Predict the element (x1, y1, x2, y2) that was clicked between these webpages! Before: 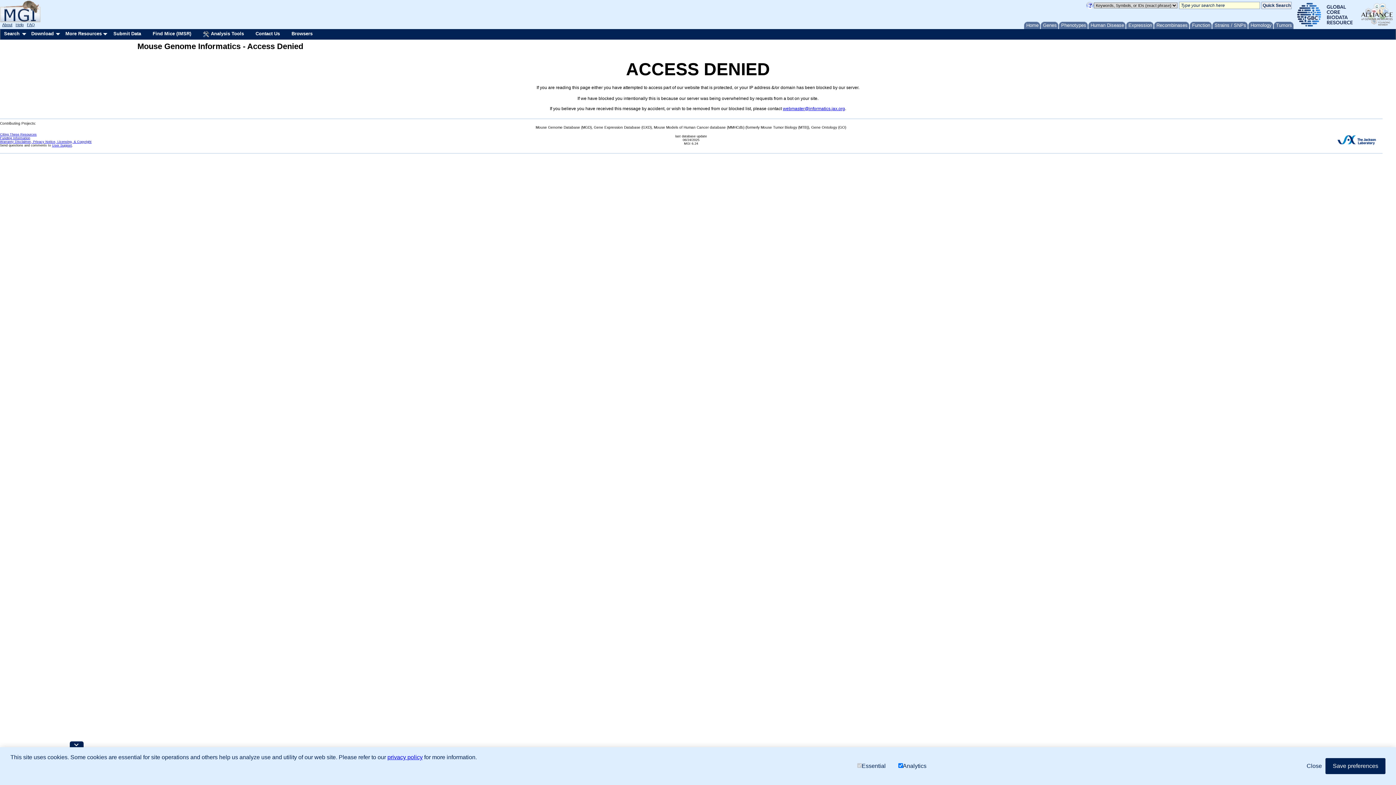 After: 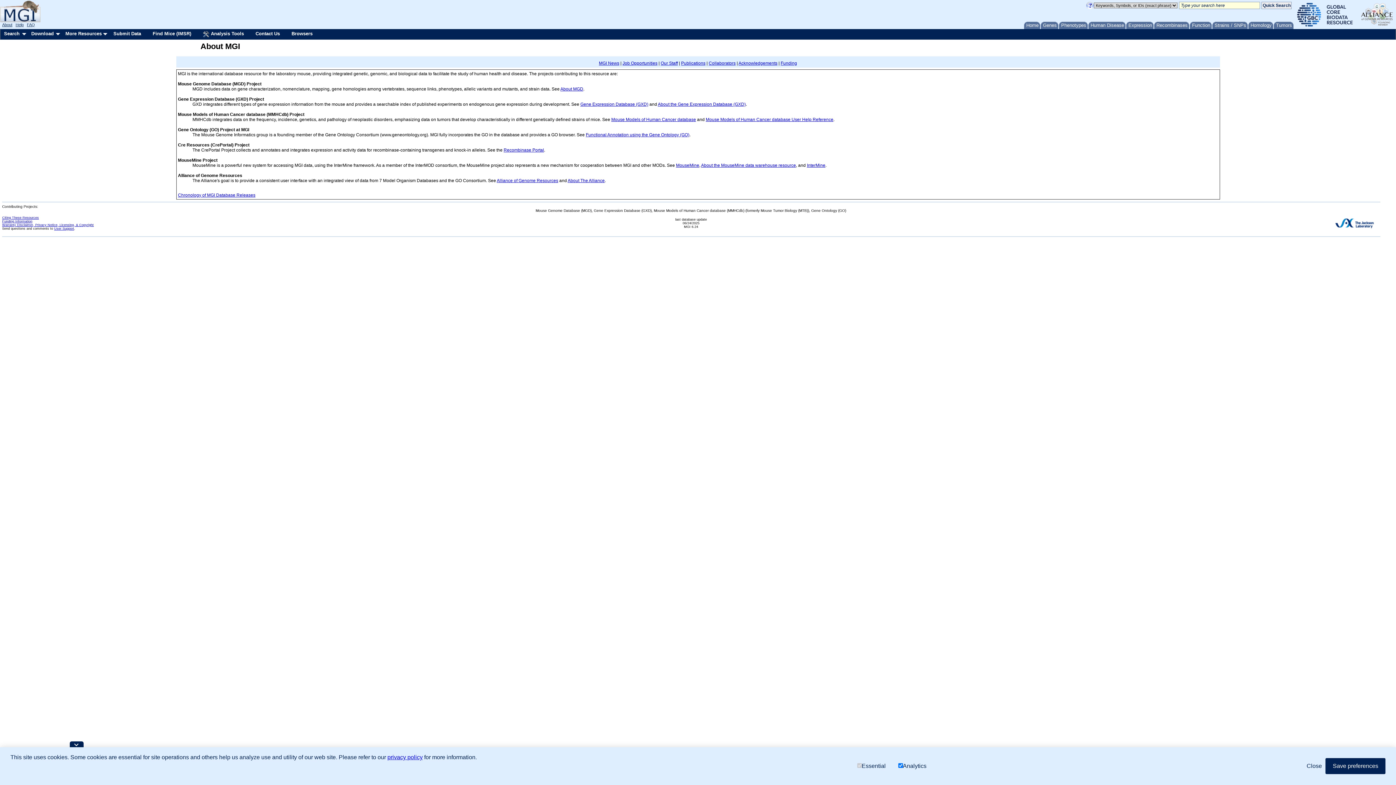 Action: label: About bbox: (2, 22, 12, 26)